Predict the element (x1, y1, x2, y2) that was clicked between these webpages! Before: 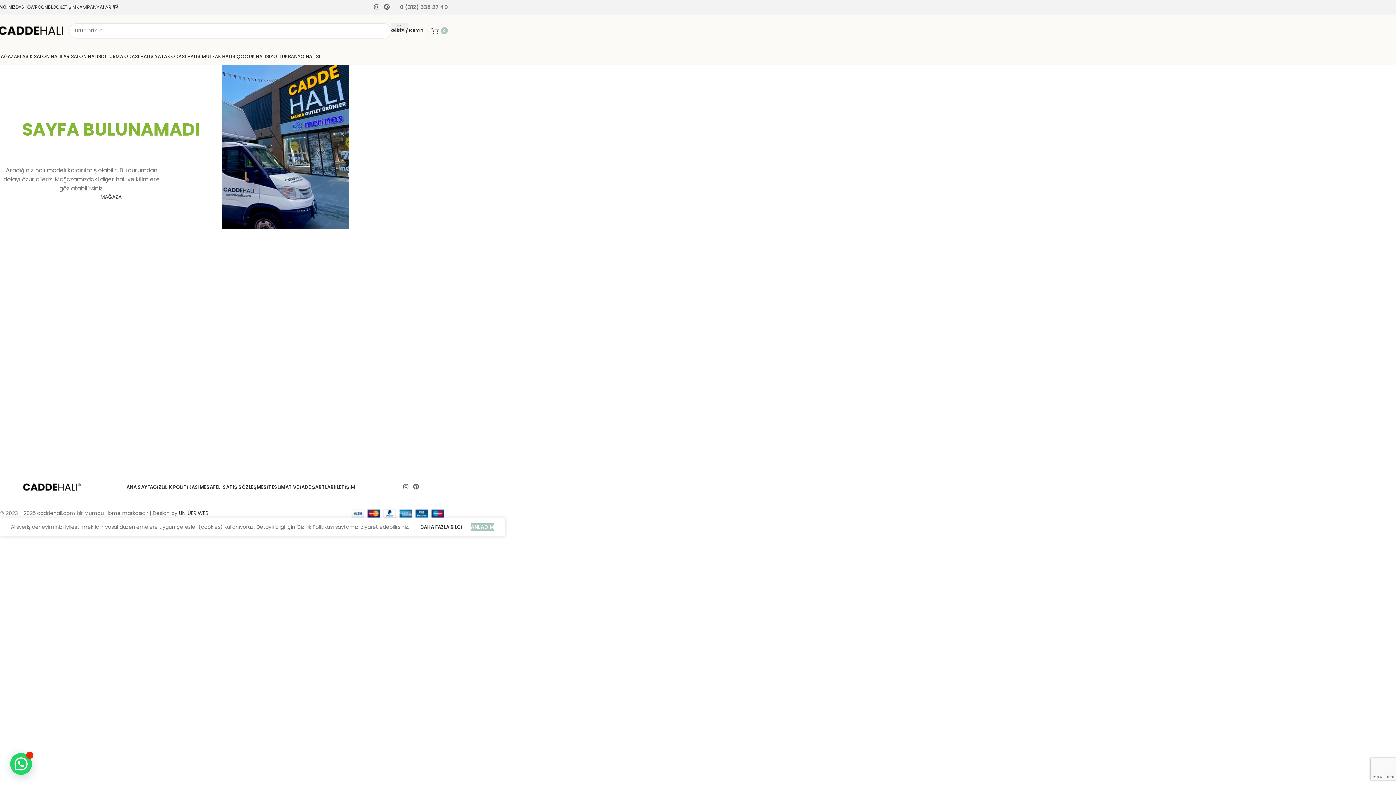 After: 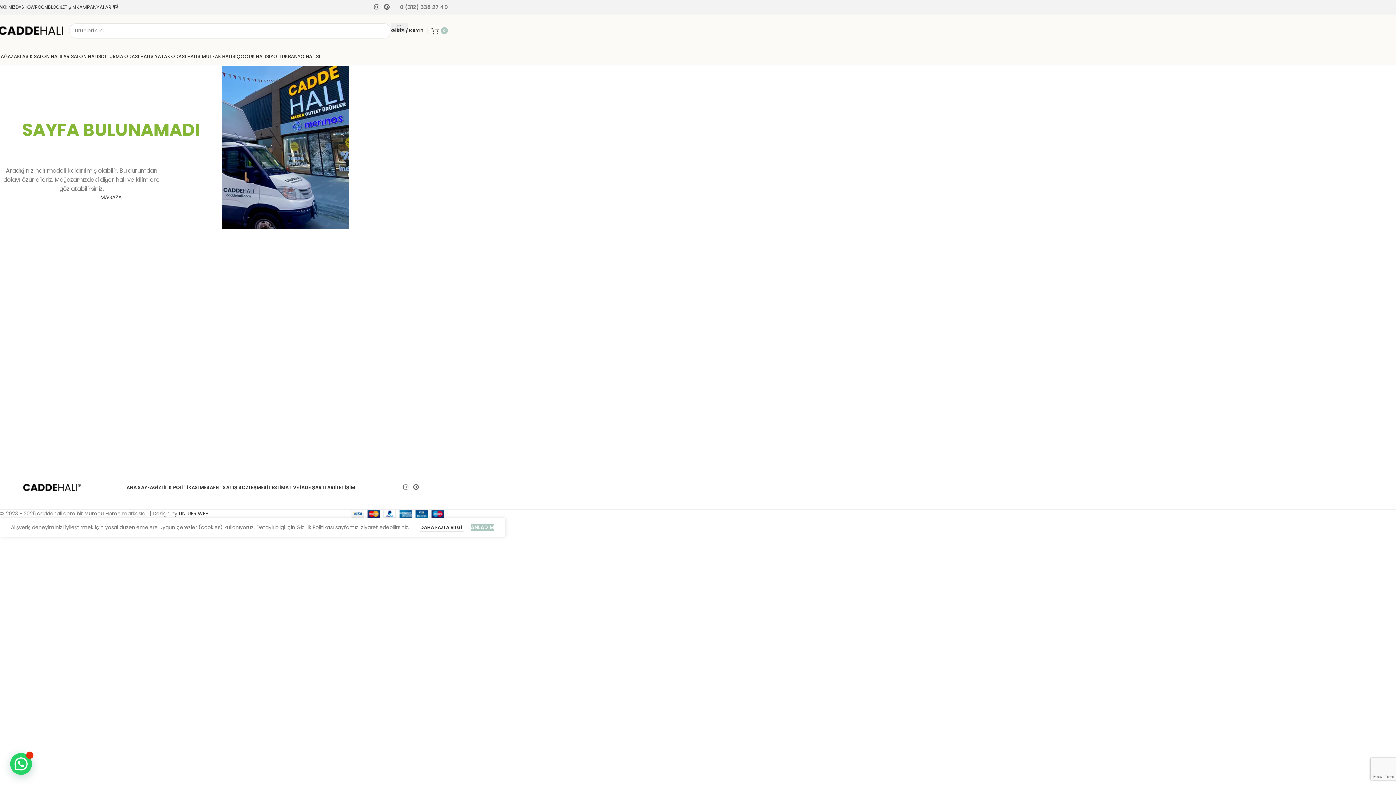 Action: label: Image link bbox: (22, 483, 80, 490)